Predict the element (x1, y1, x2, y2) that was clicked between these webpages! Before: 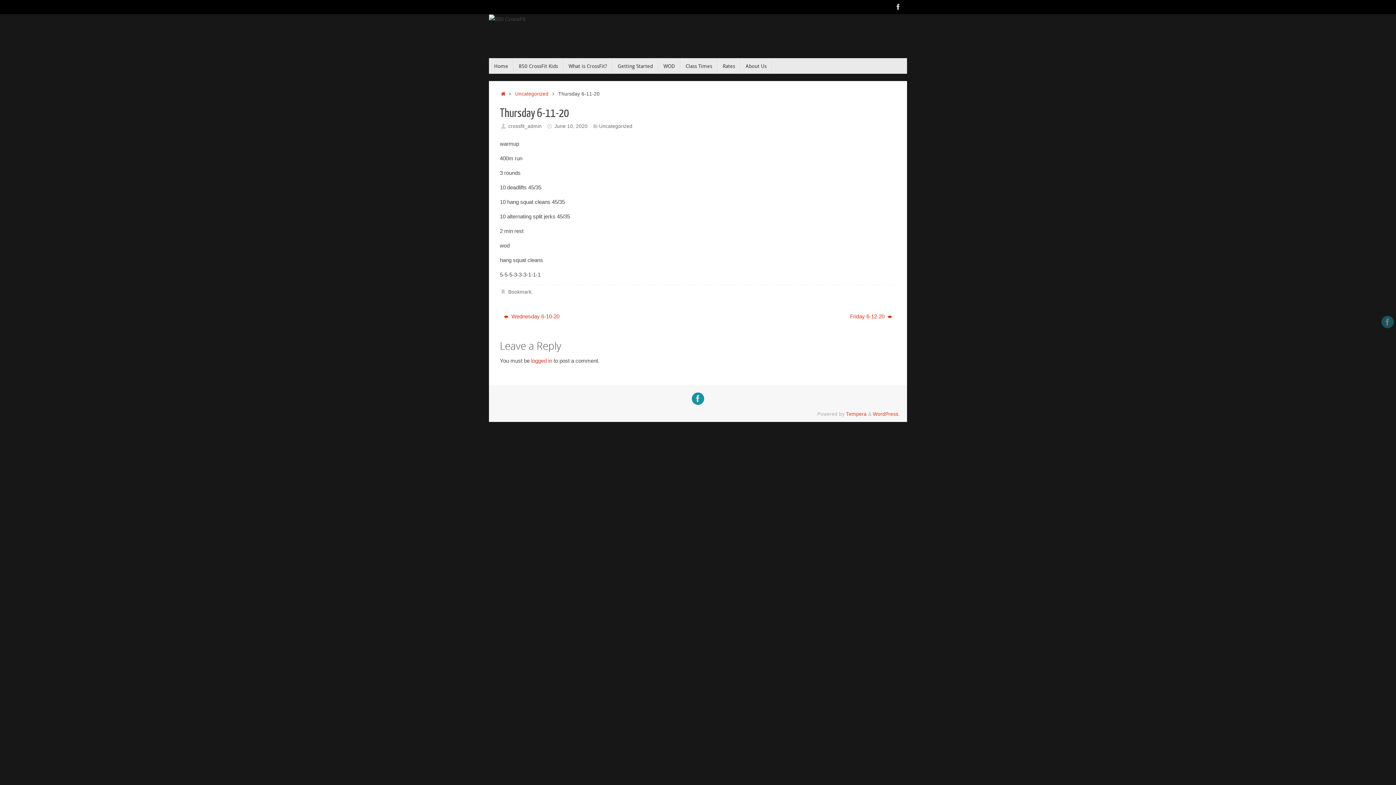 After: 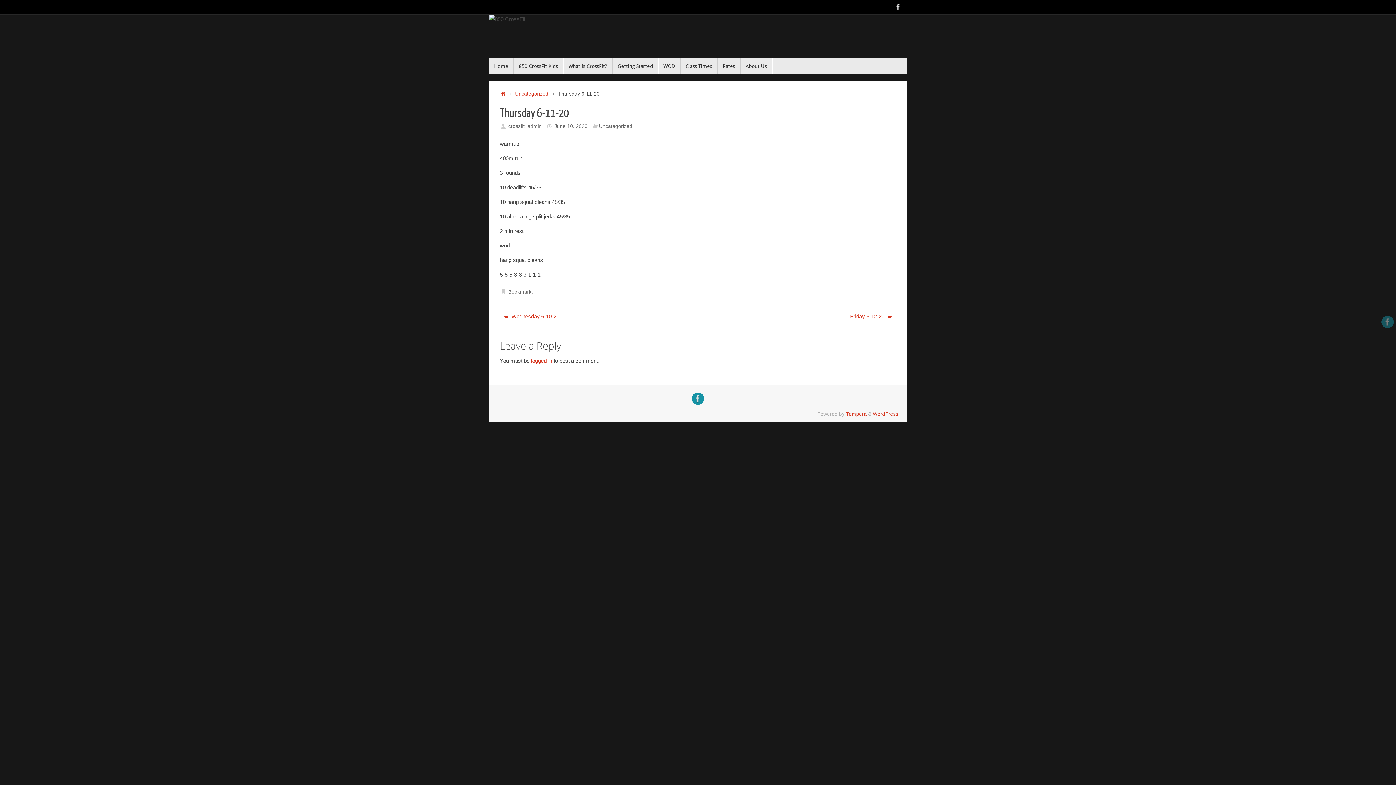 Action: label: Tempera bbox: (846, 411, 866, 416)